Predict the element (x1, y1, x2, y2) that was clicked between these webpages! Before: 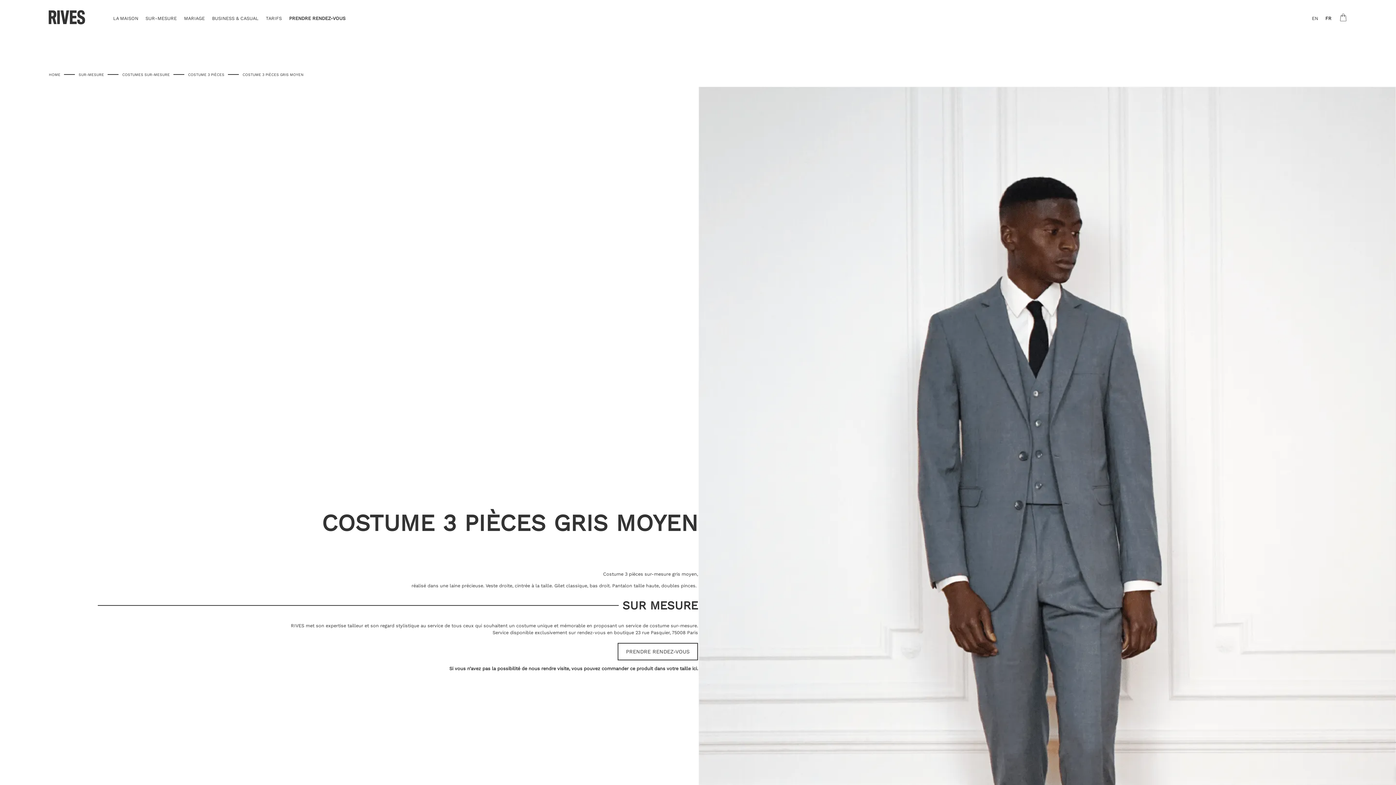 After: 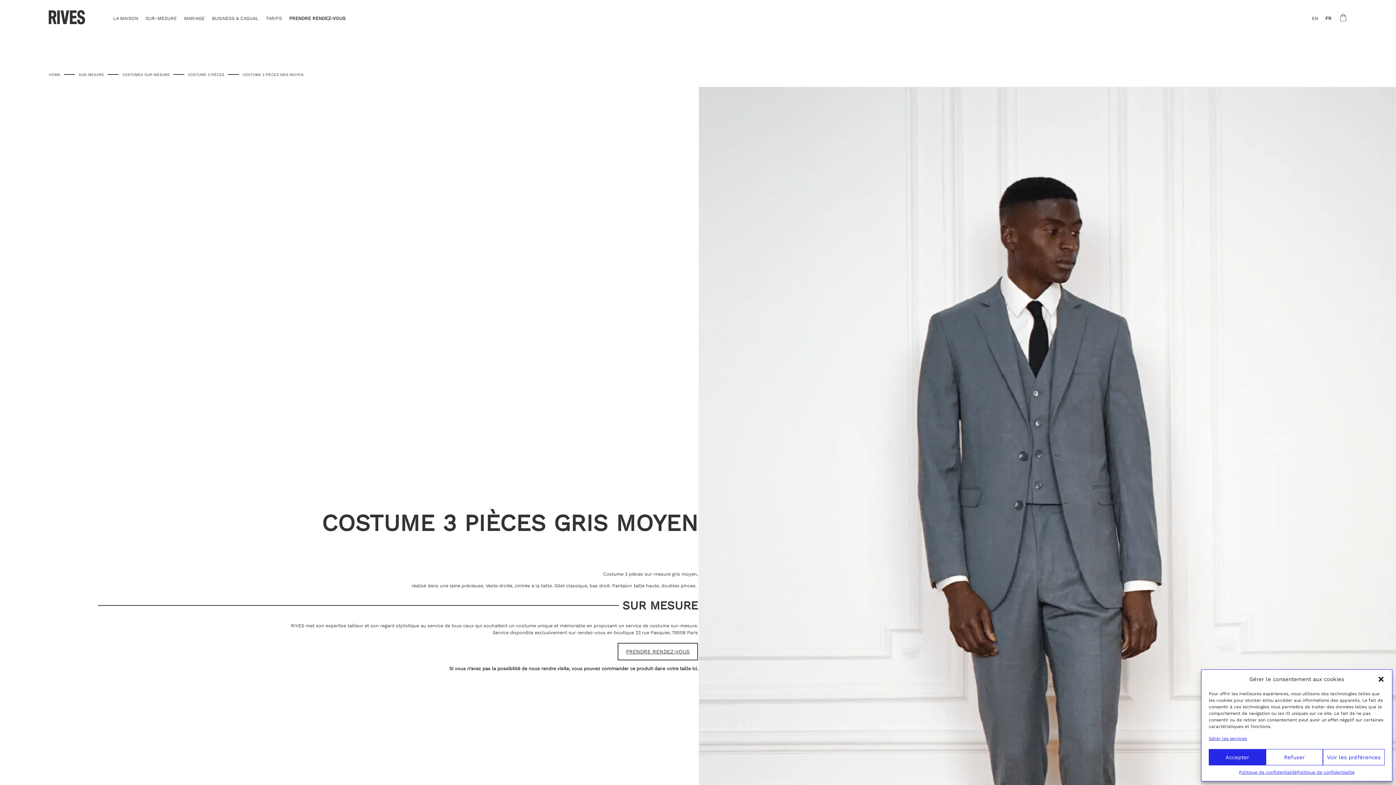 Action: bbox: (617, 643, 698, 660) label: PRENDRE RENDEZ-VOUS